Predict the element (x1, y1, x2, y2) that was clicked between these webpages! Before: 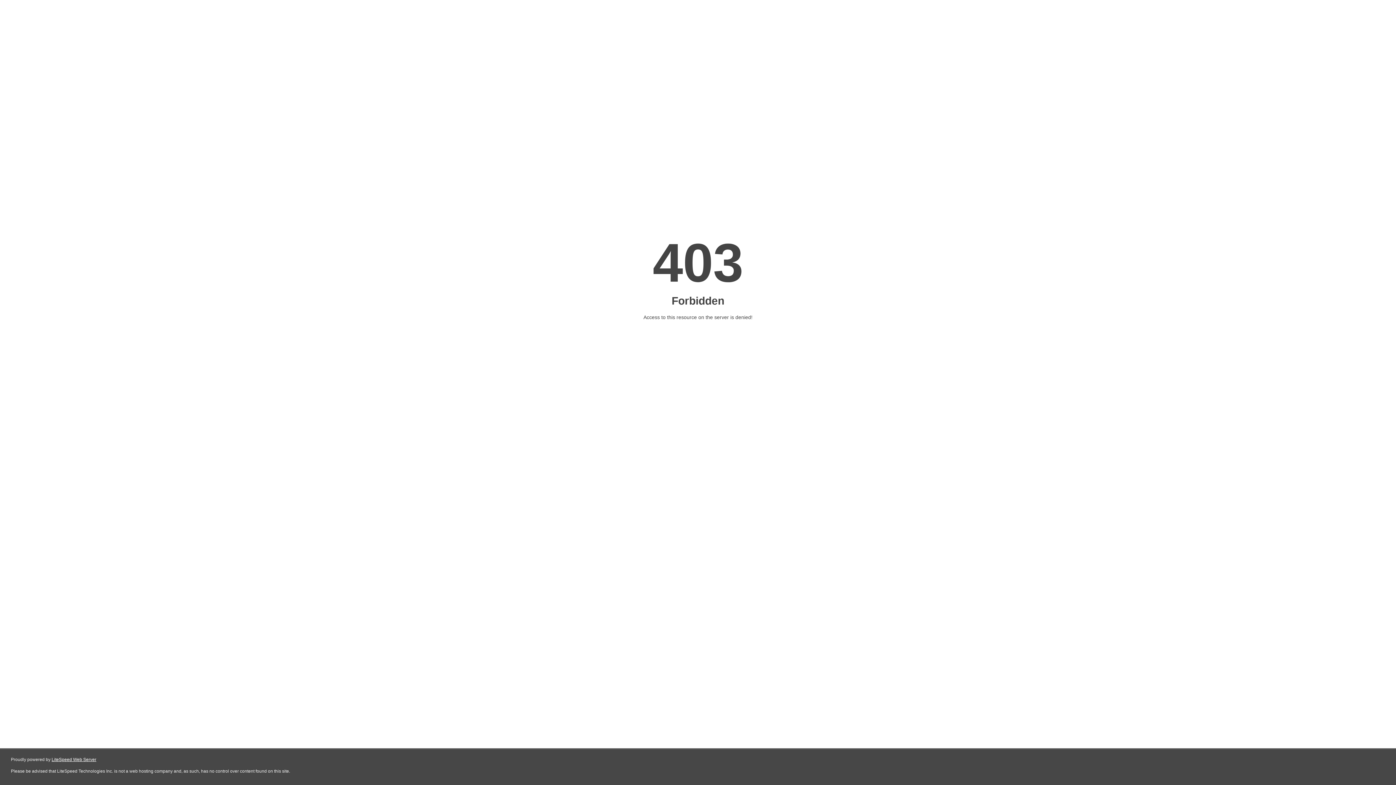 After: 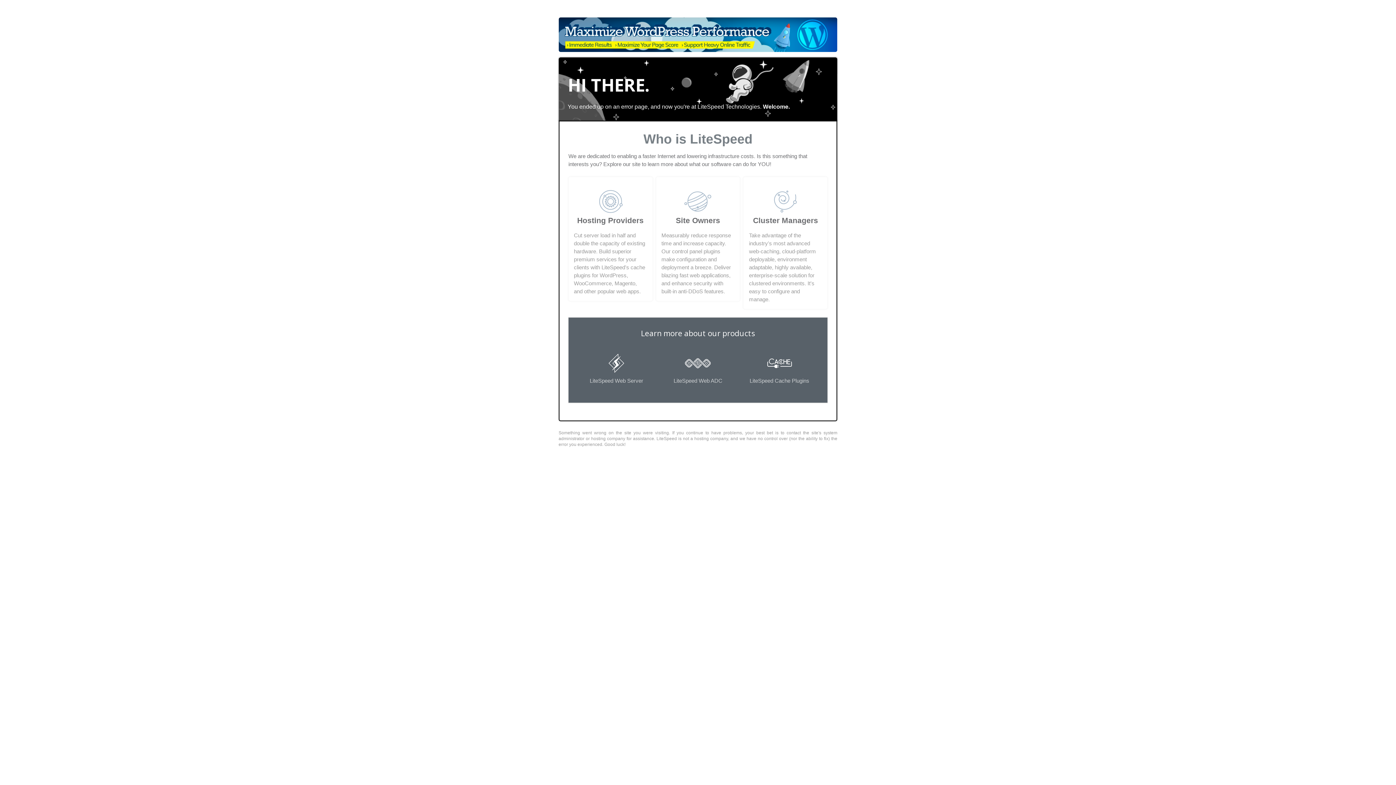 Action: label: LiteSpeed Web Server bbox: (51, 757, 96, 762)